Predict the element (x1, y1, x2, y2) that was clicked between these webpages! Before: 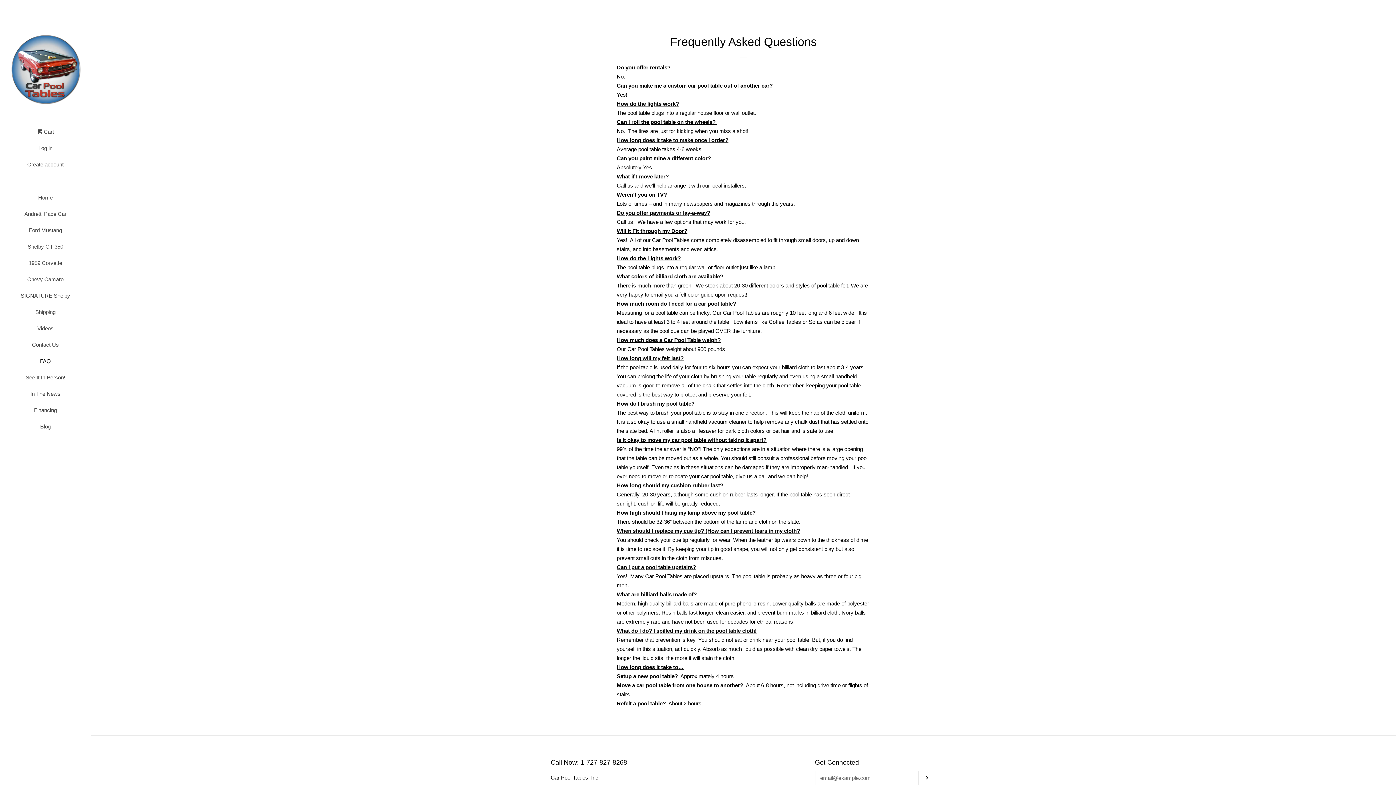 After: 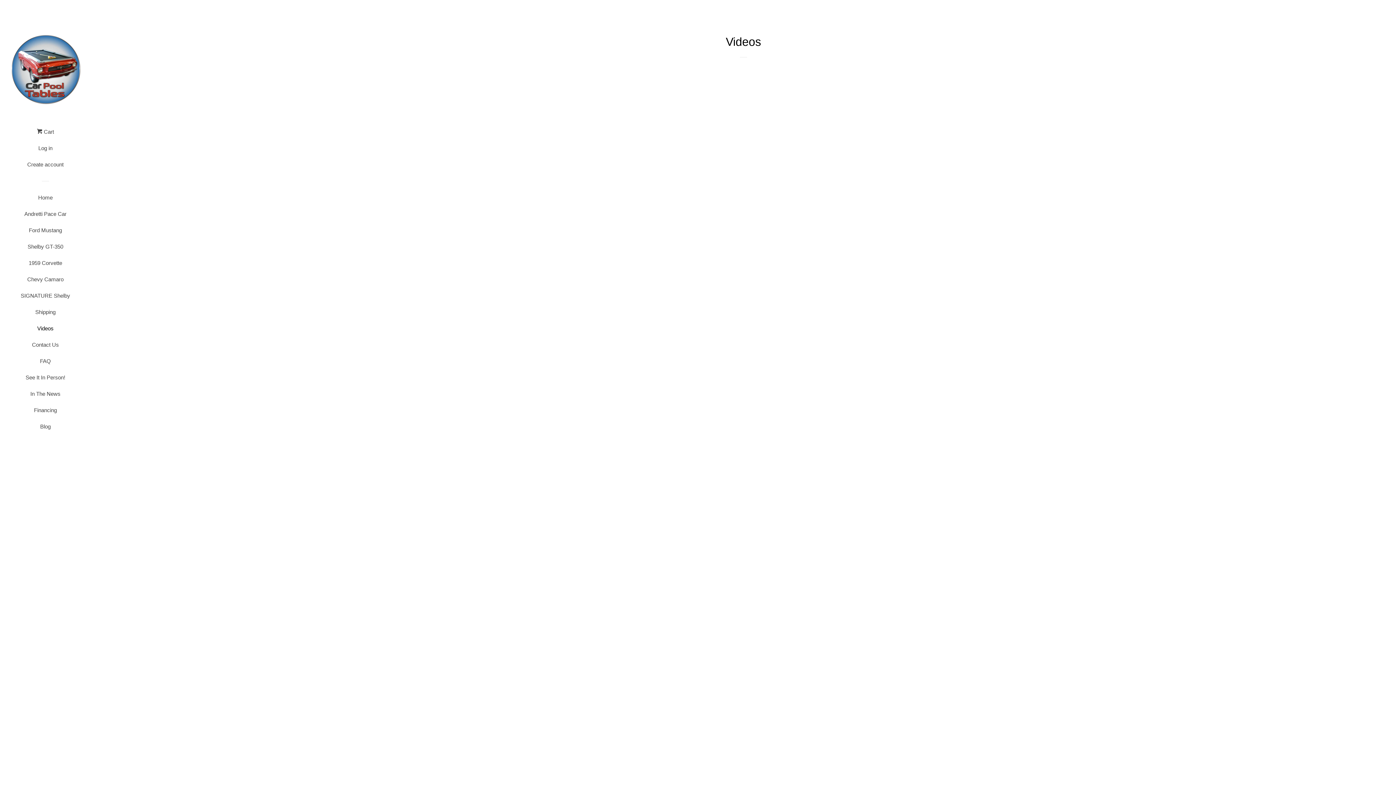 Action: label: Videos bbox: (16, 323, 74, 339)